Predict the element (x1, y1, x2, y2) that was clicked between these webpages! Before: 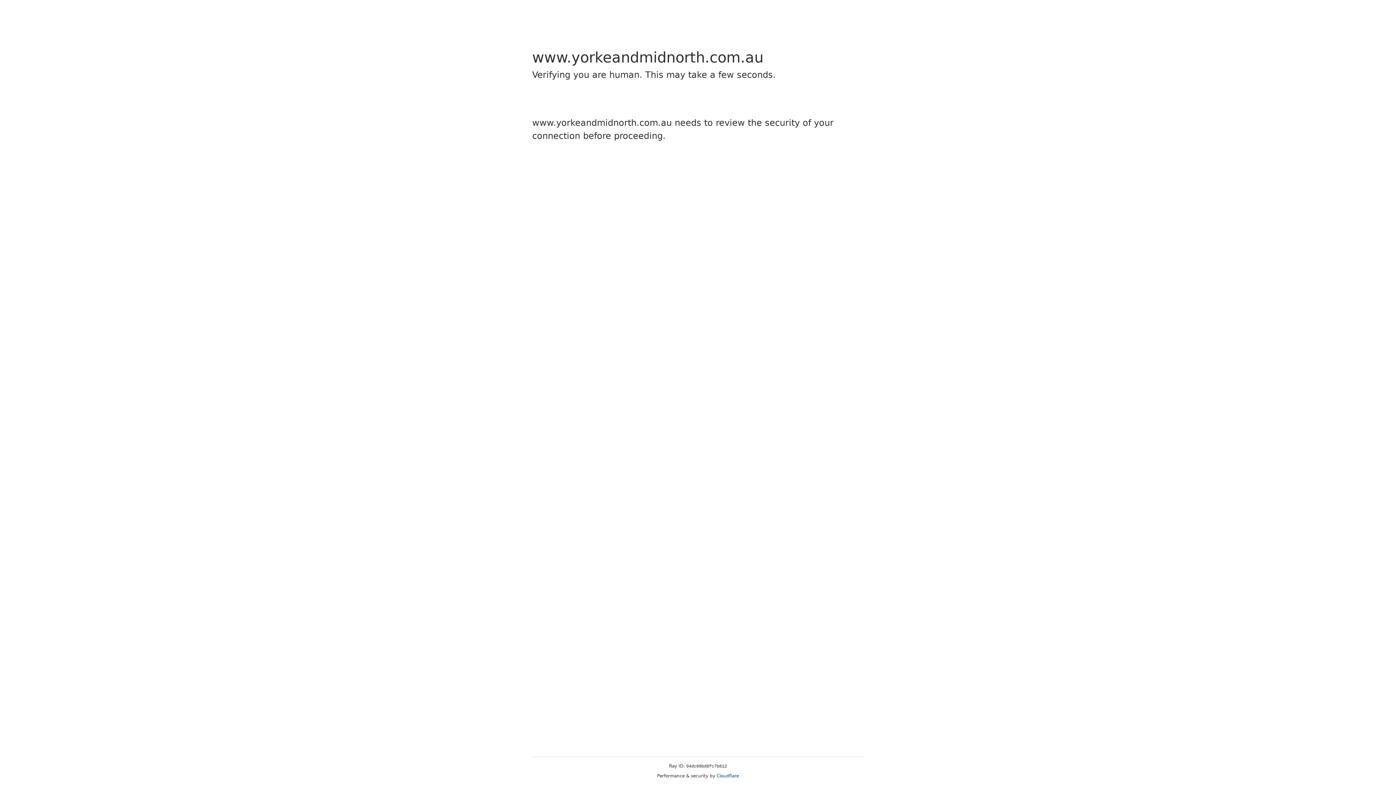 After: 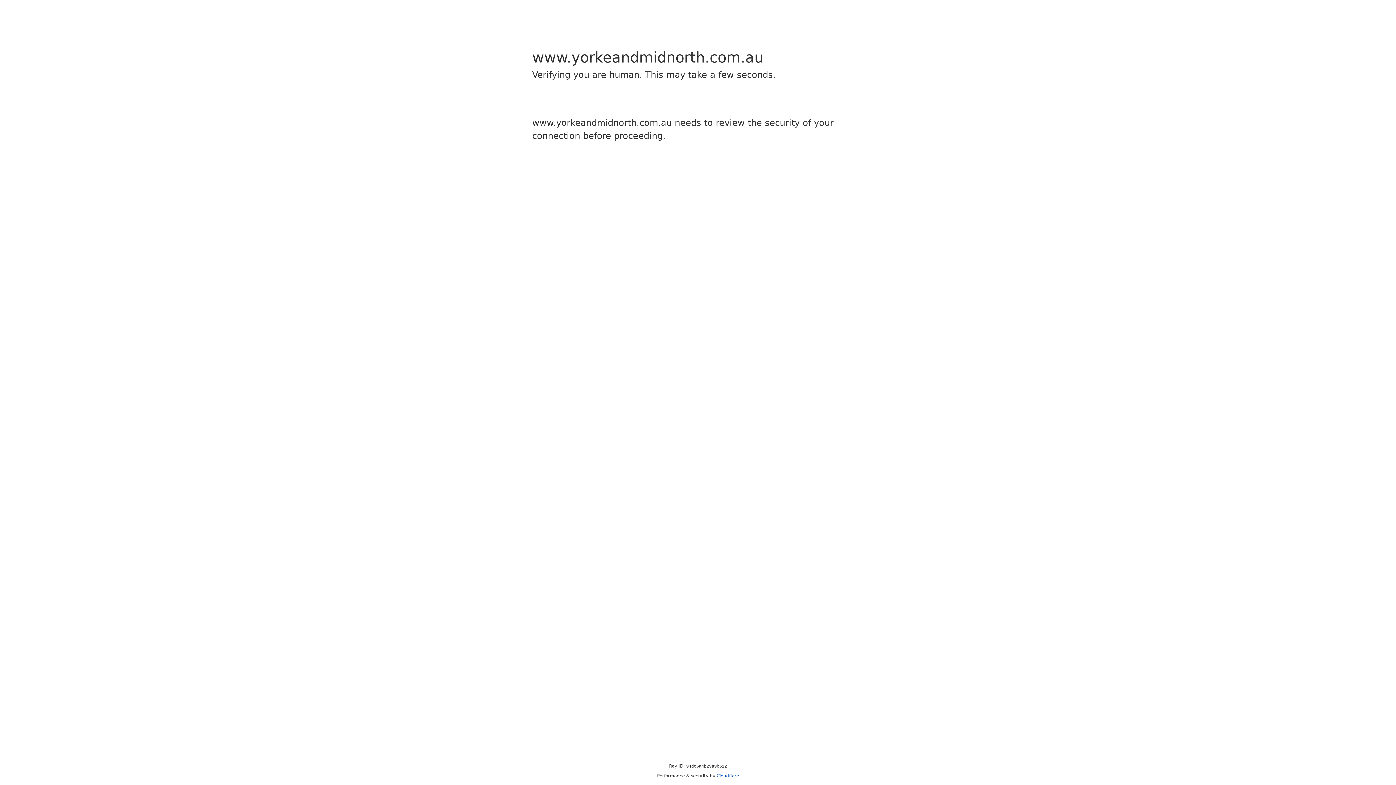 Action: label: Cloudflare bbox: (716, 773, 739, 778)